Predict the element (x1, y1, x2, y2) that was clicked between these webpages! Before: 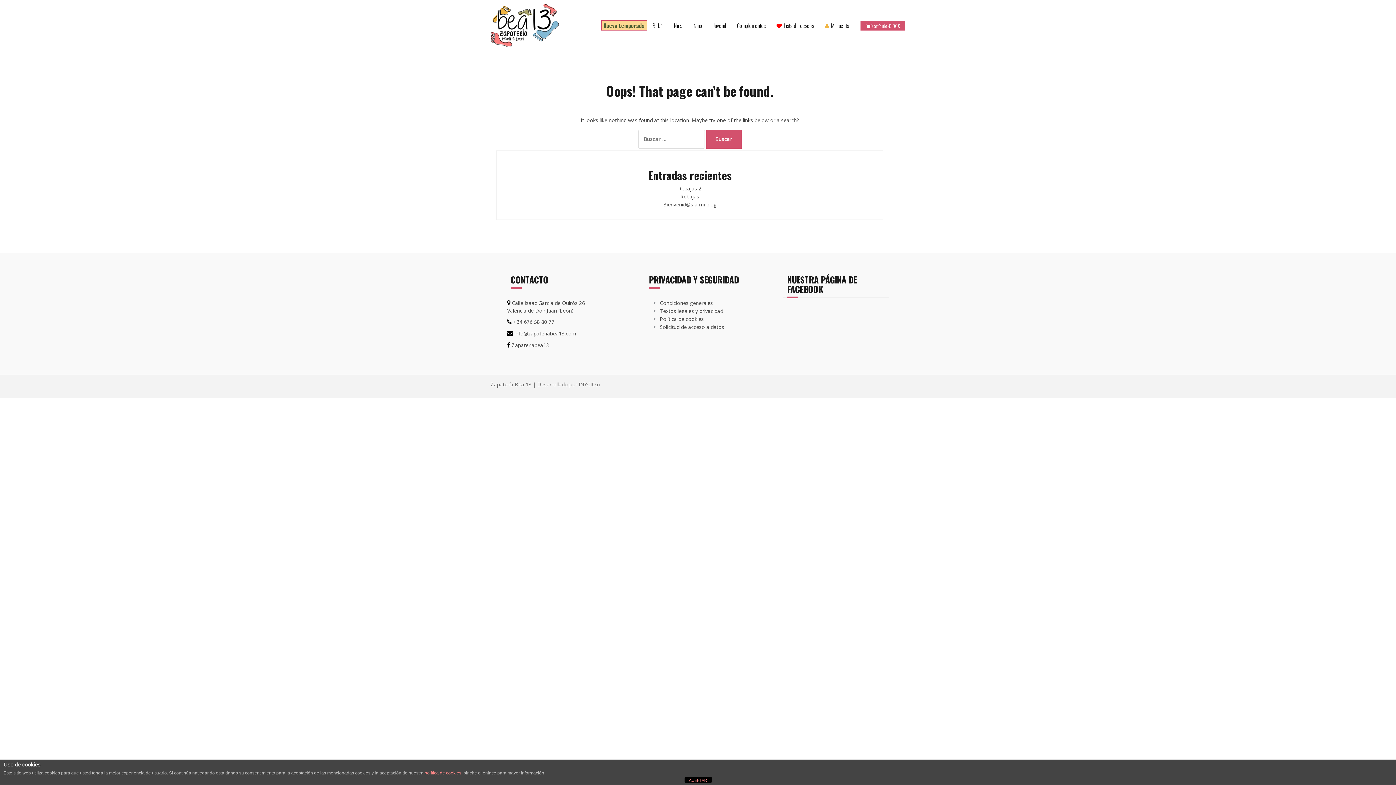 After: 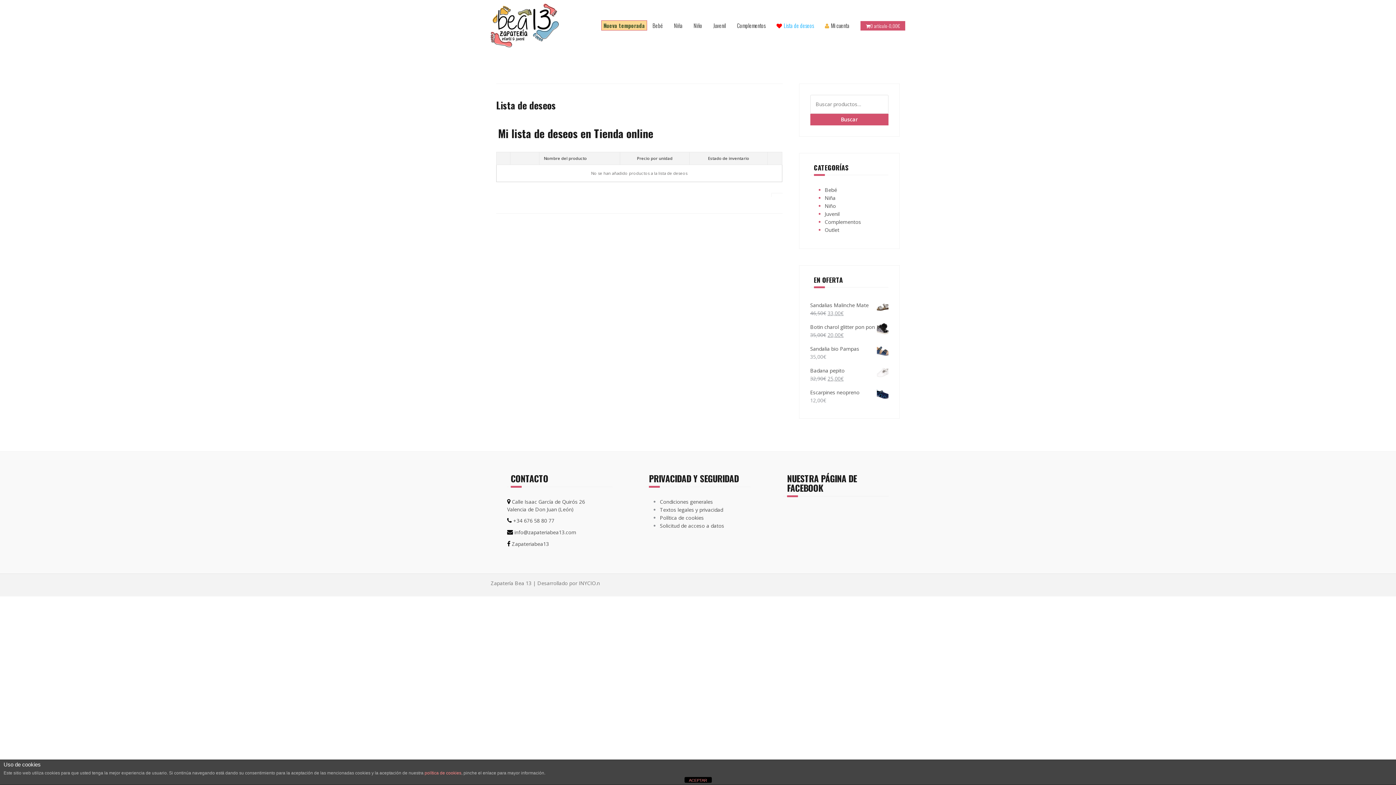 Action: label: Lista de deseos bbox: (776, 21, 814, 29)